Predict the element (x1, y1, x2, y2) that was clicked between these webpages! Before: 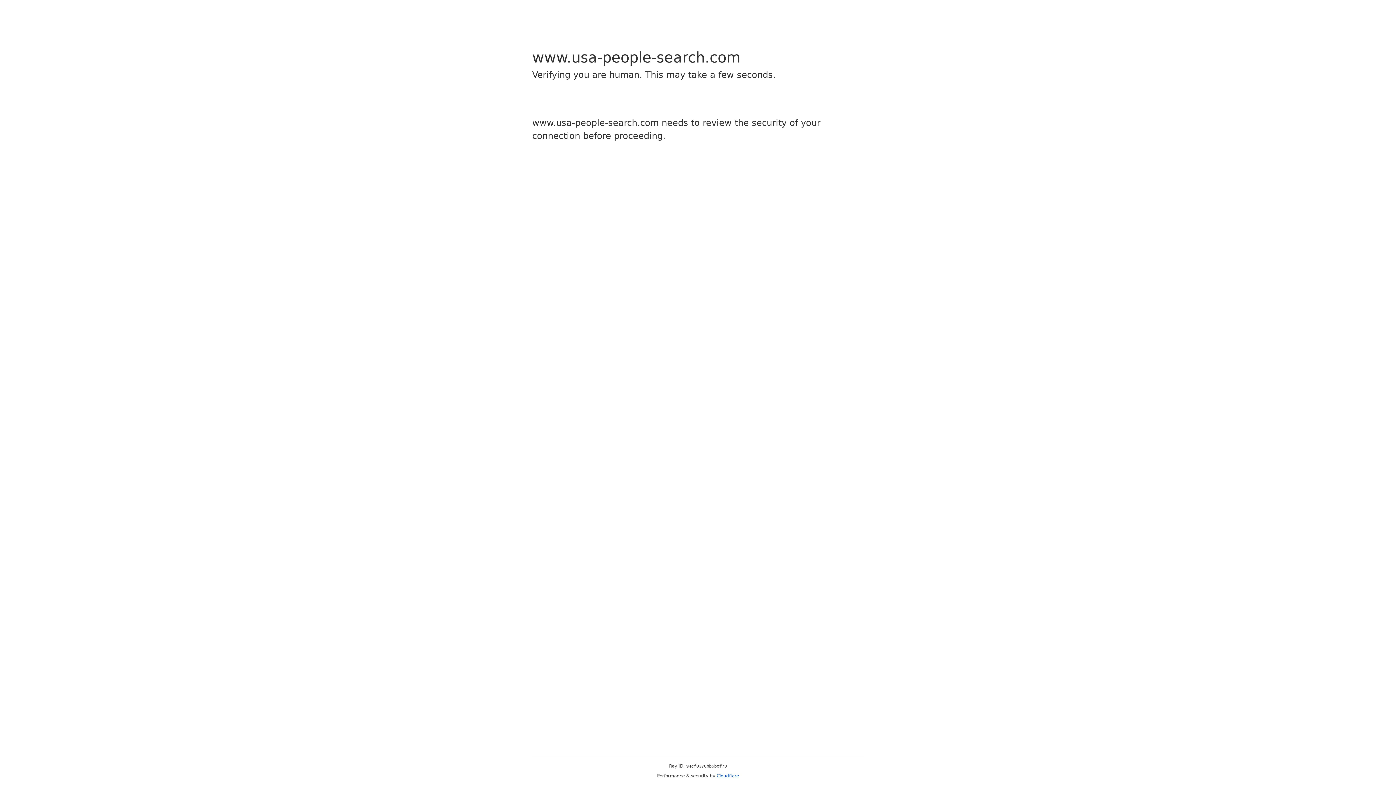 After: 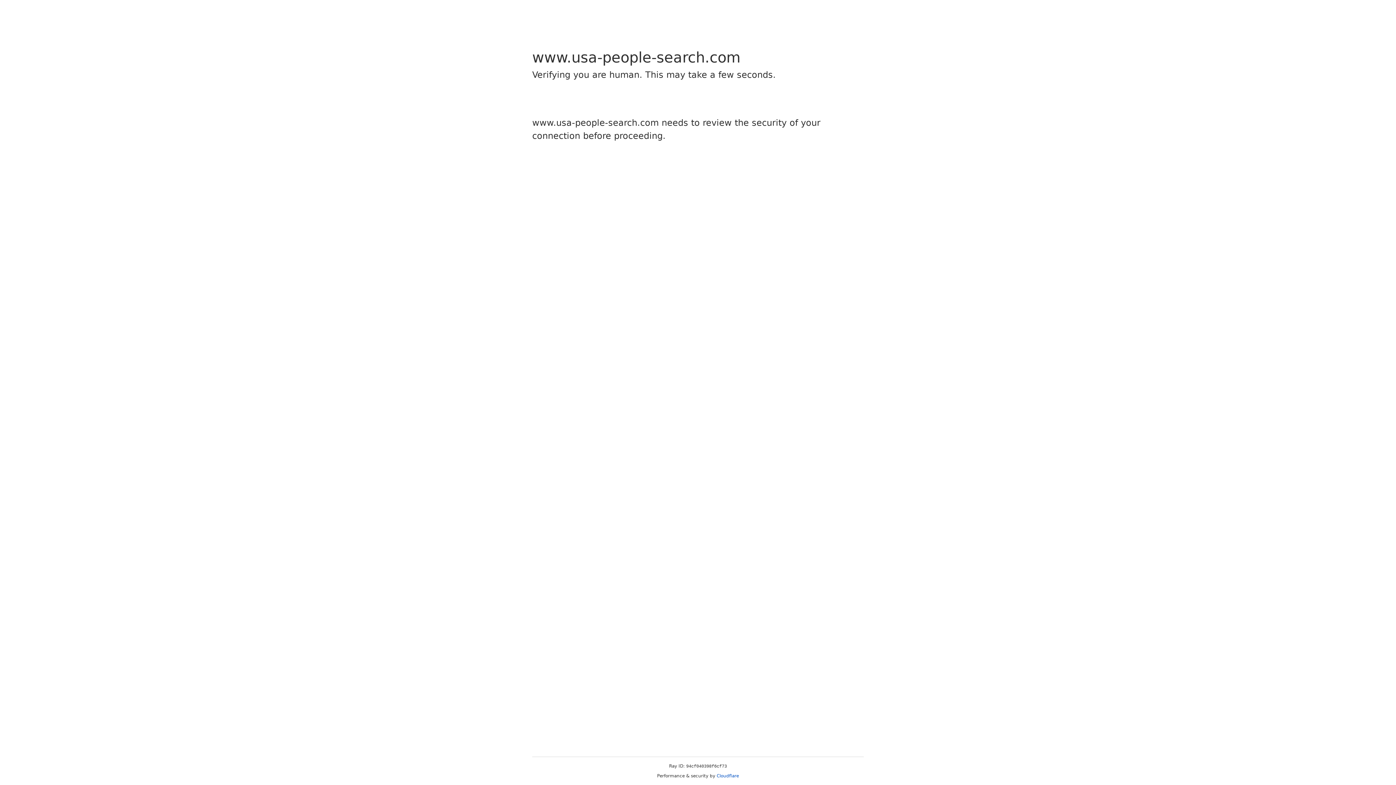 Action: bbox: (716, 773, 739, 778) label: Cloudflare